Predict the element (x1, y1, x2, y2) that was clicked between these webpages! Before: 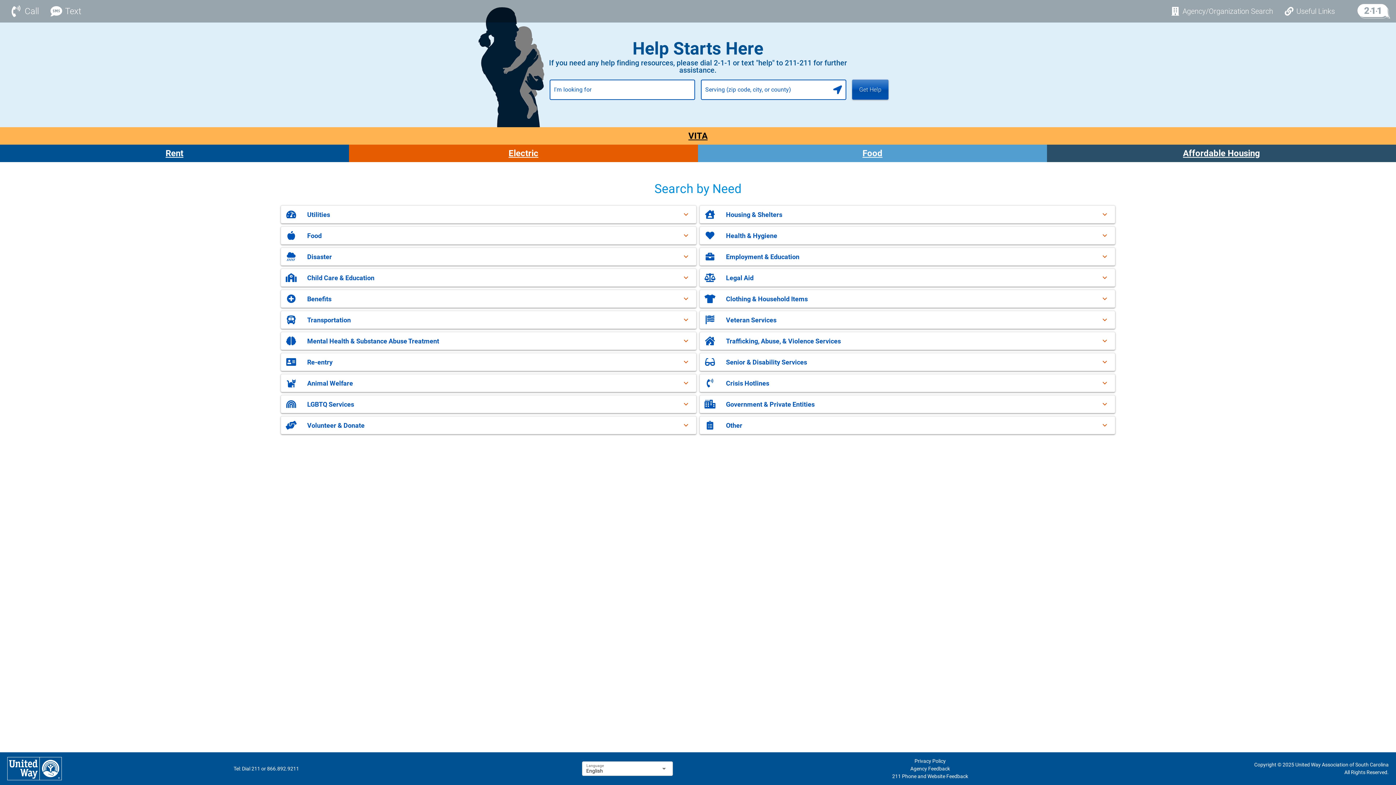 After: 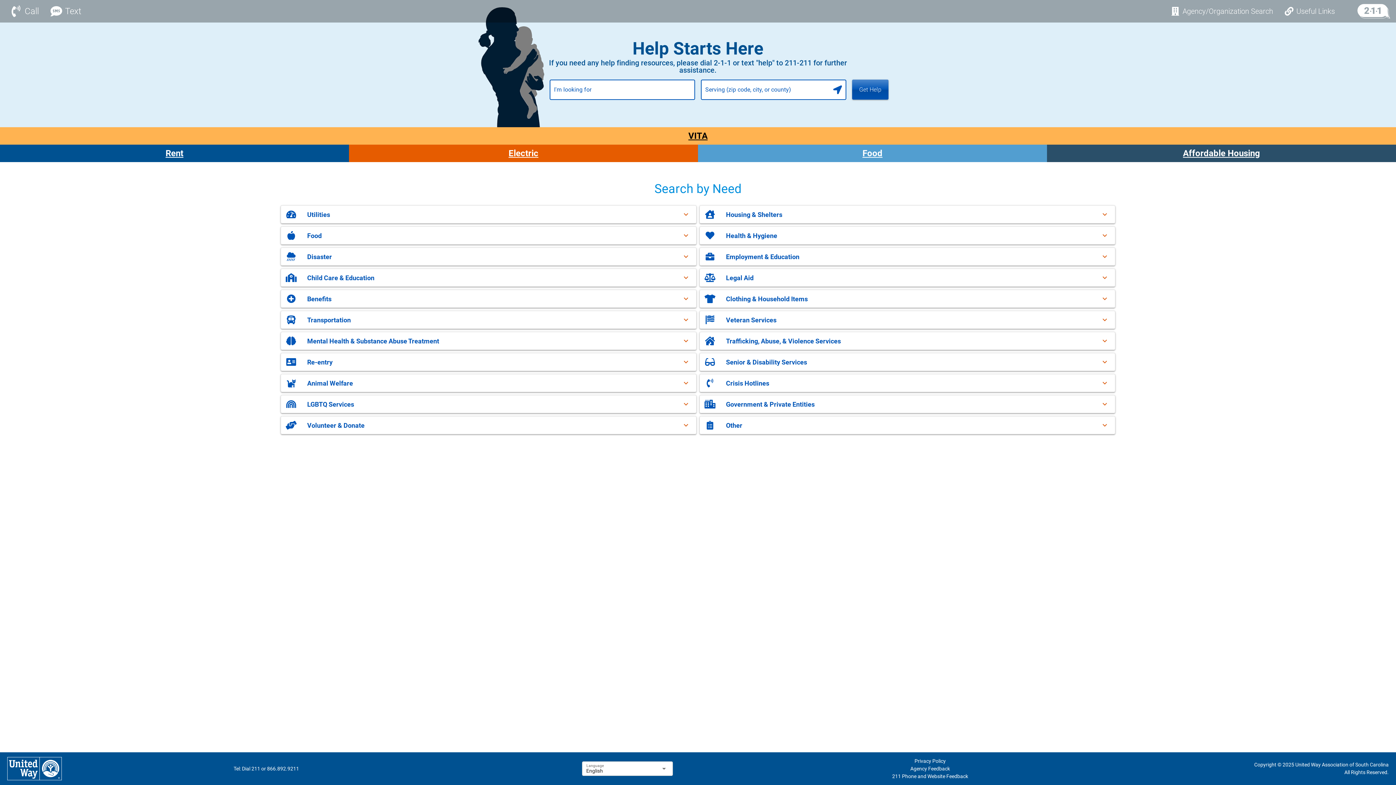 Action: bbox: (1183, 147, 1260, 159) label: Affordable Housing